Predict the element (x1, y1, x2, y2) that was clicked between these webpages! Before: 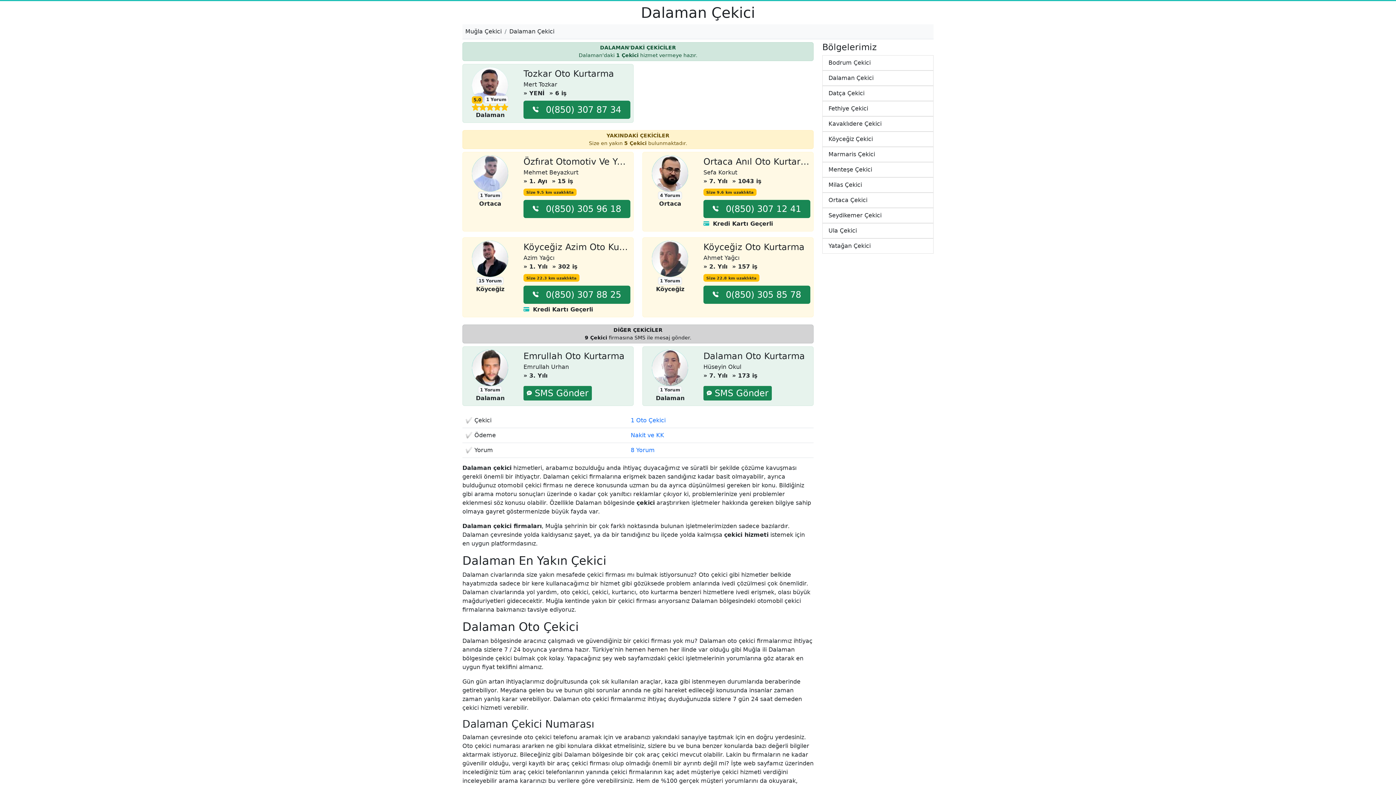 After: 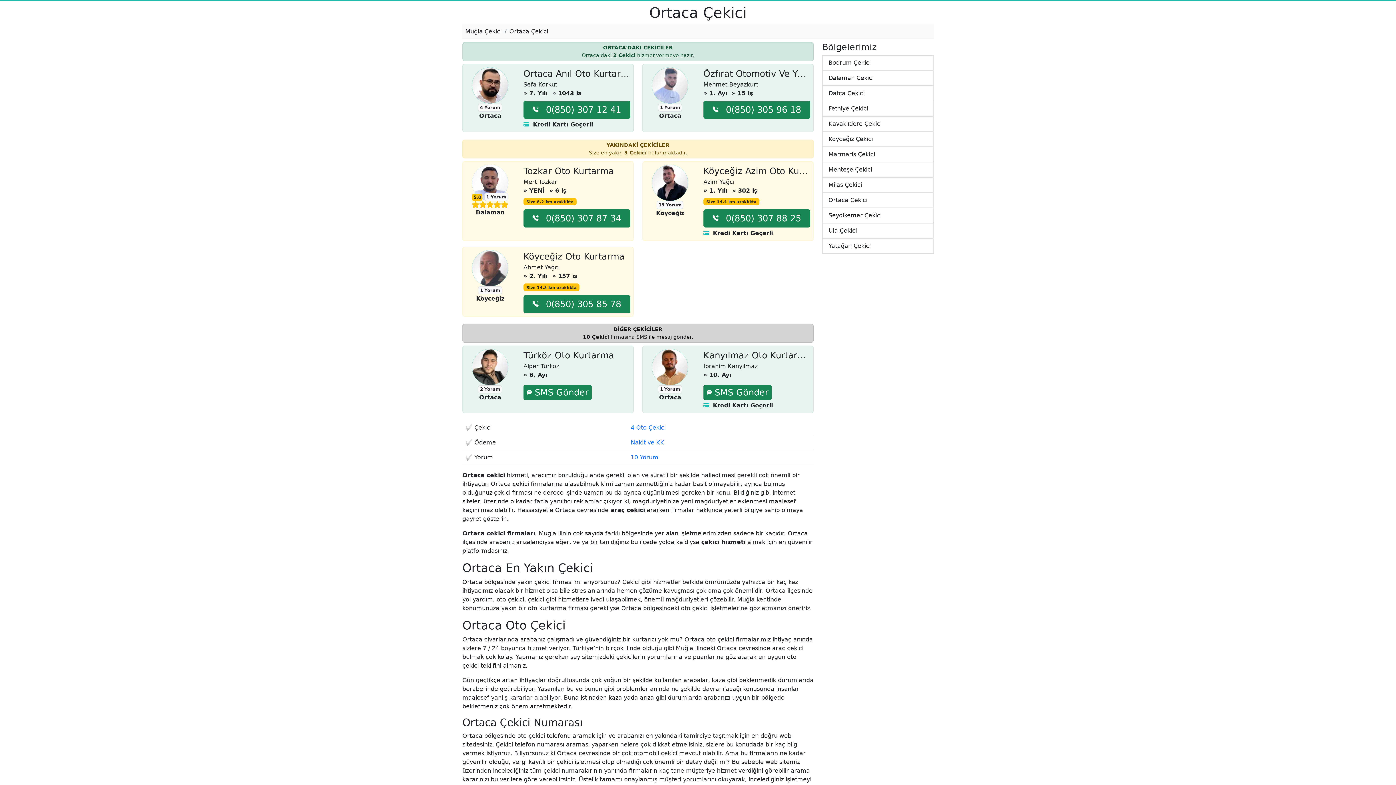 Action: label: Ortaca Çekici bbox: (822, 192, 933, 208)